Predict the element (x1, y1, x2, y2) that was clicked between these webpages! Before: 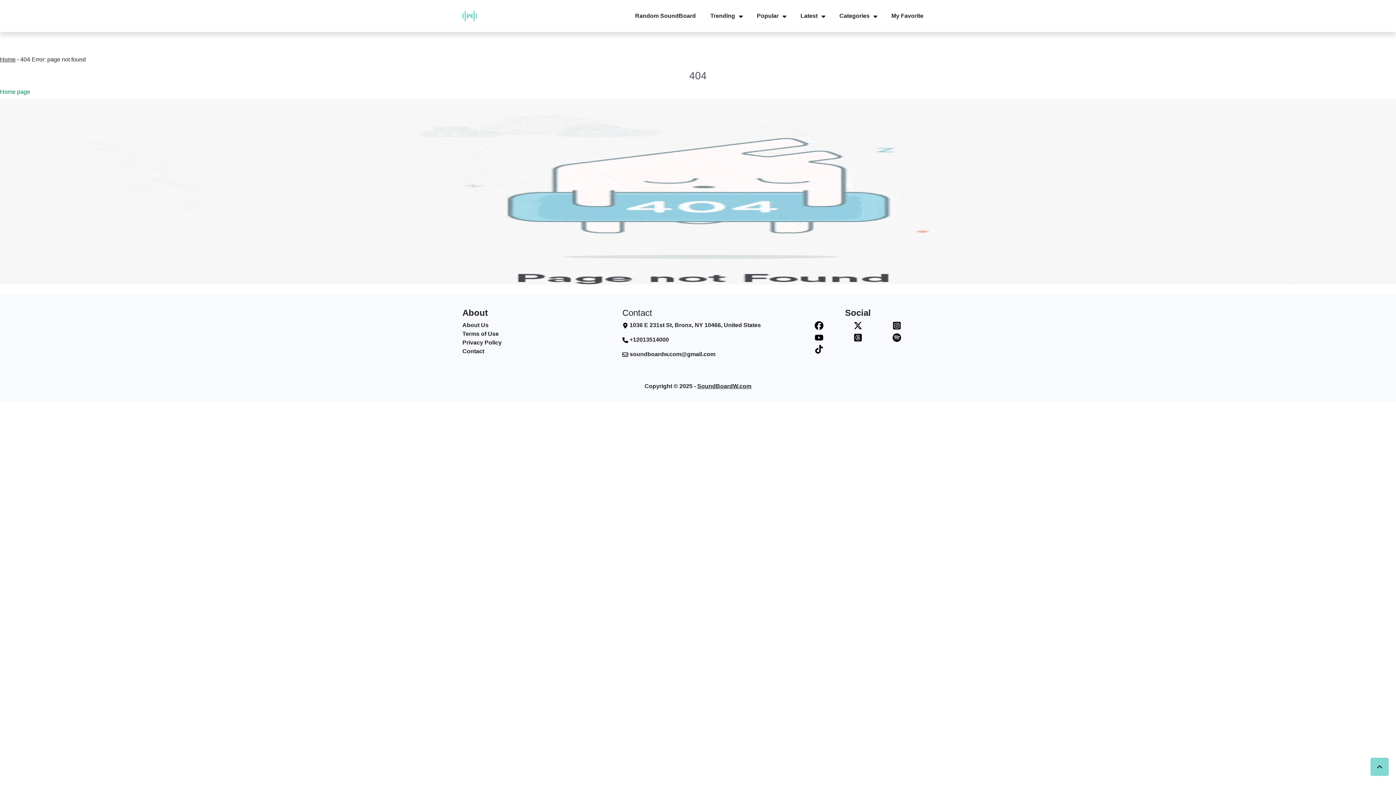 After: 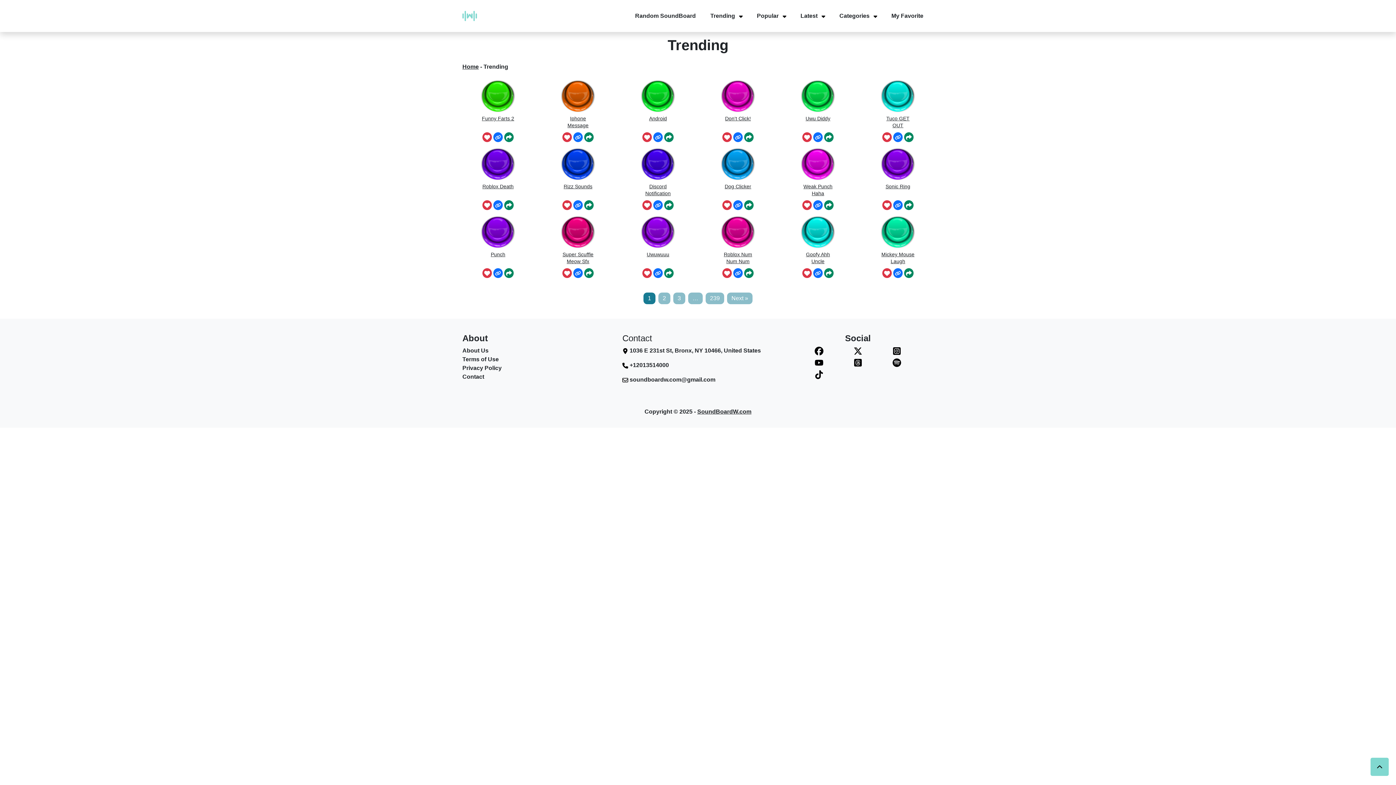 Action: label: Trending bbox: (709, 11, 736, 20)